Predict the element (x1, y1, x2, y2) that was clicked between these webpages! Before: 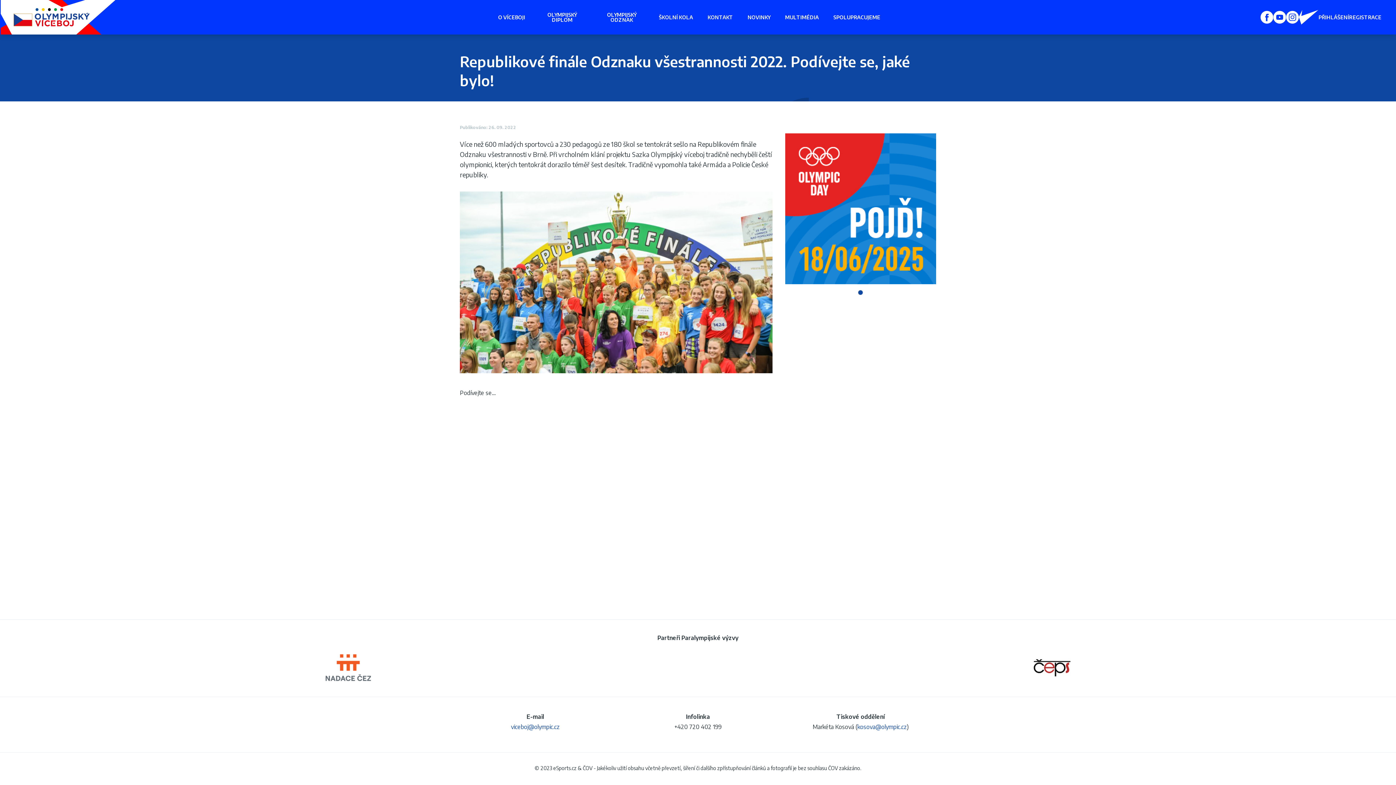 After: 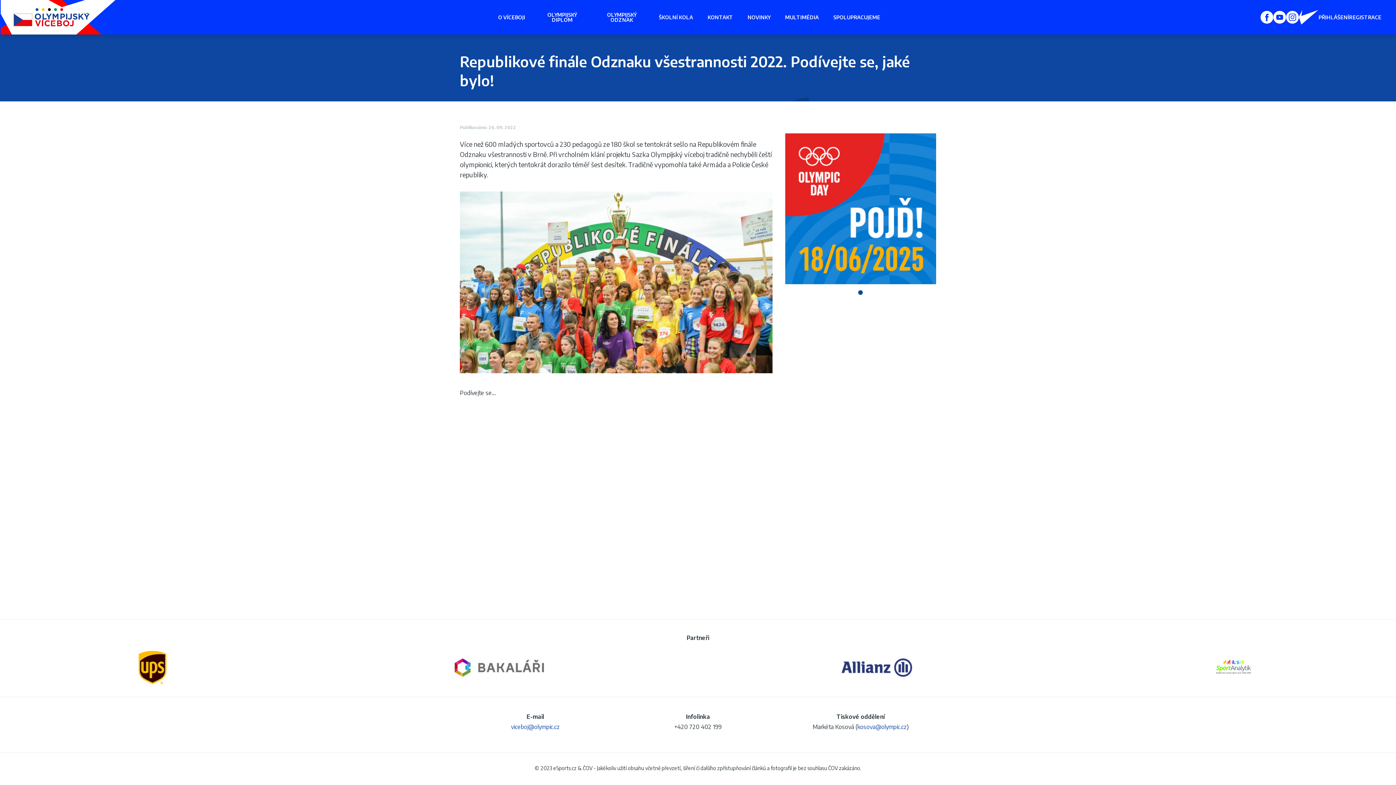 Action: bbox: (858, 290, 863, 295) label: 1 of 1